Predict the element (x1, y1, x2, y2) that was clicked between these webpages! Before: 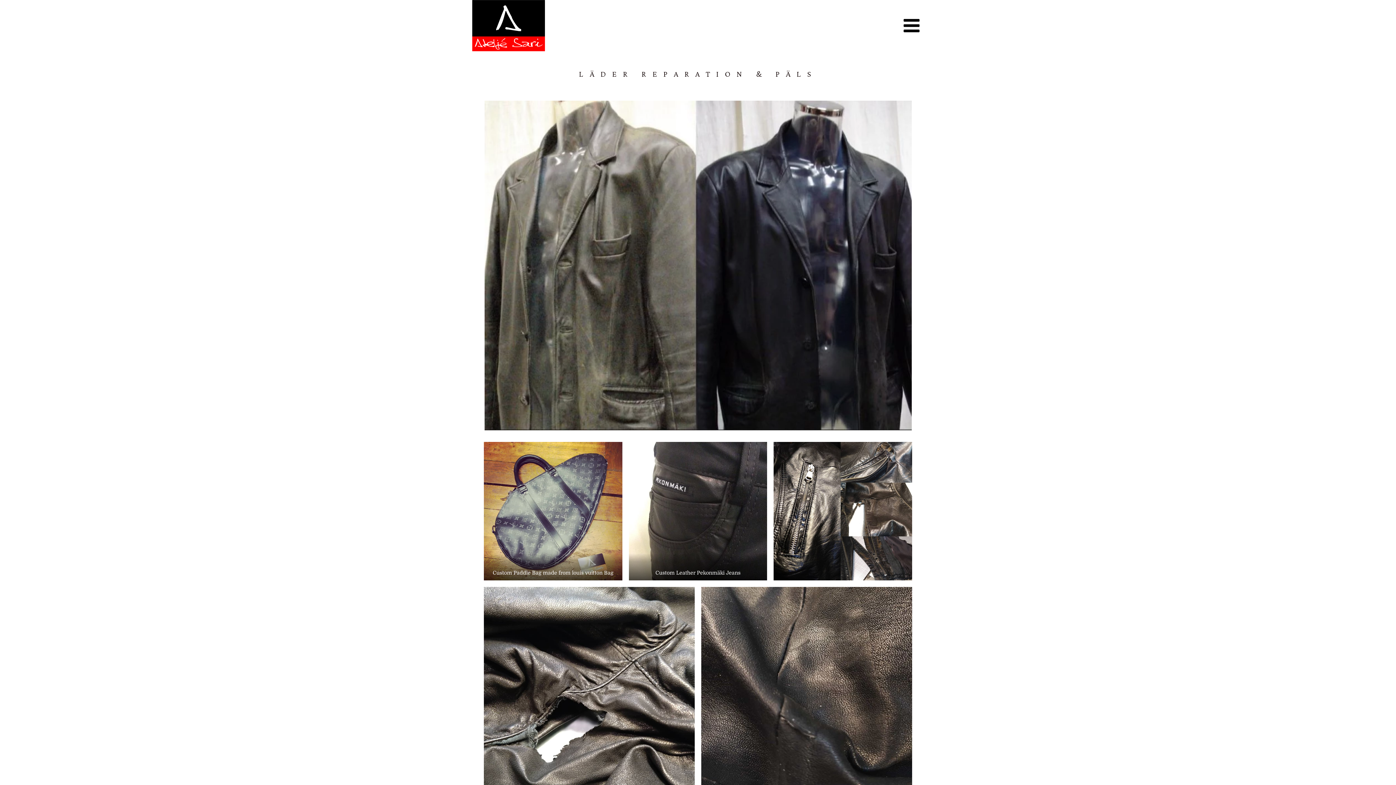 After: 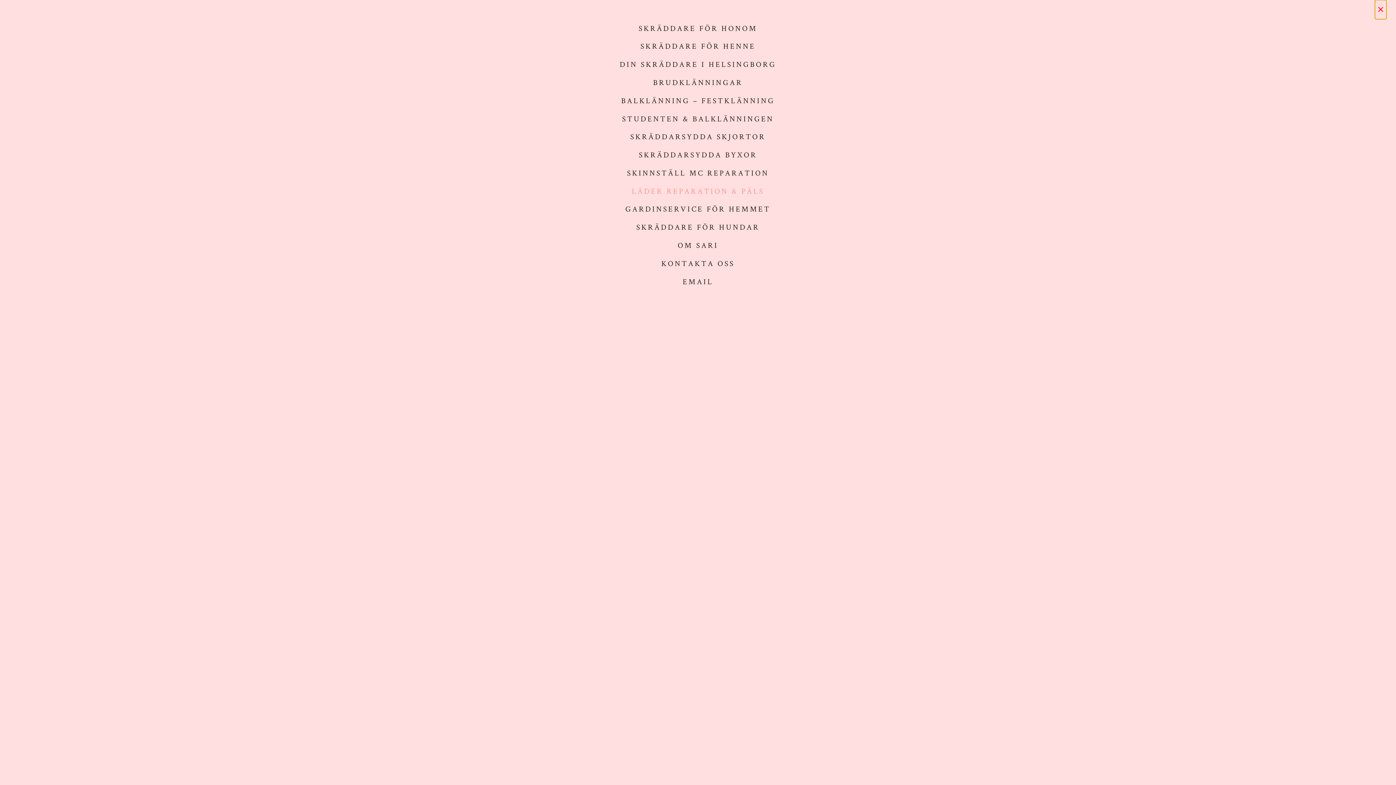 Action: label: Open menu bbox: (899, 14, 923, 36)